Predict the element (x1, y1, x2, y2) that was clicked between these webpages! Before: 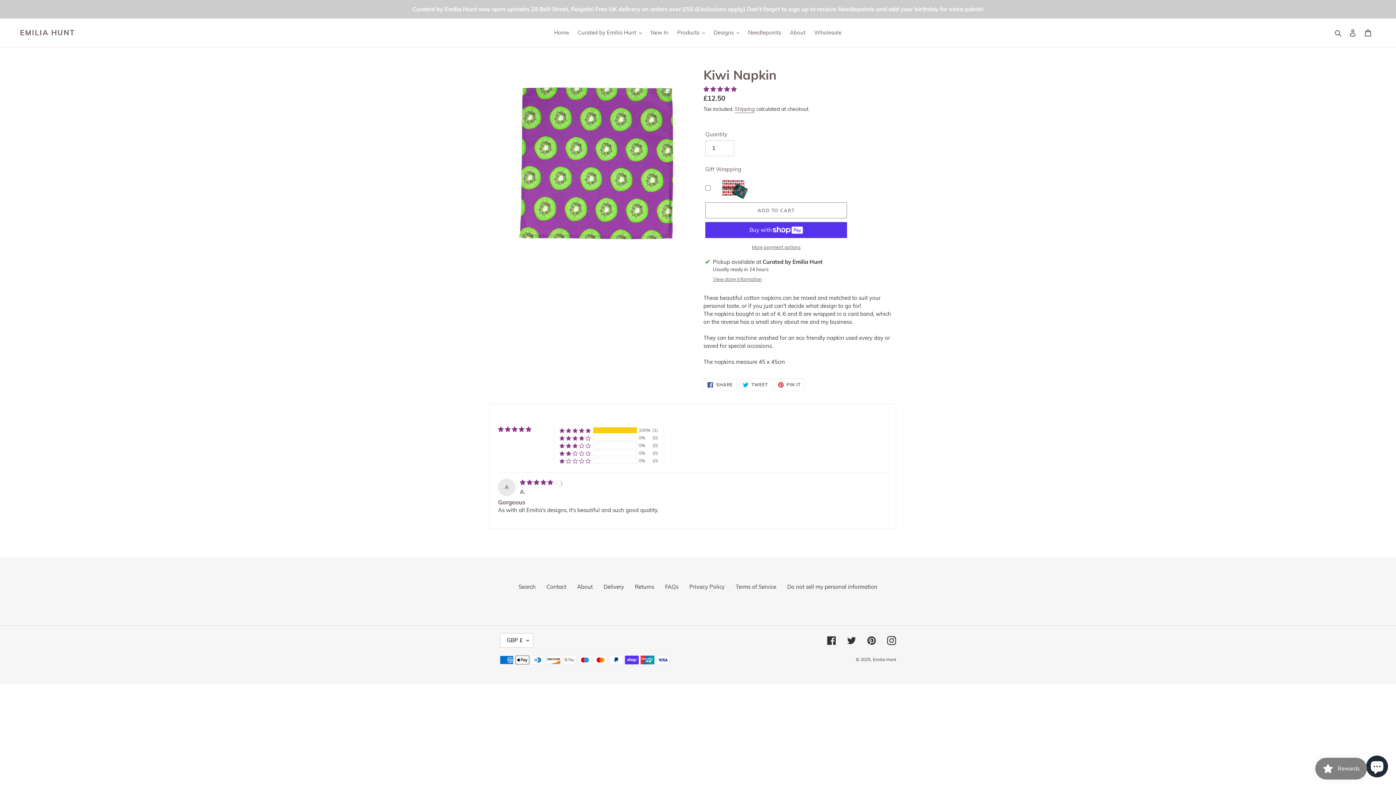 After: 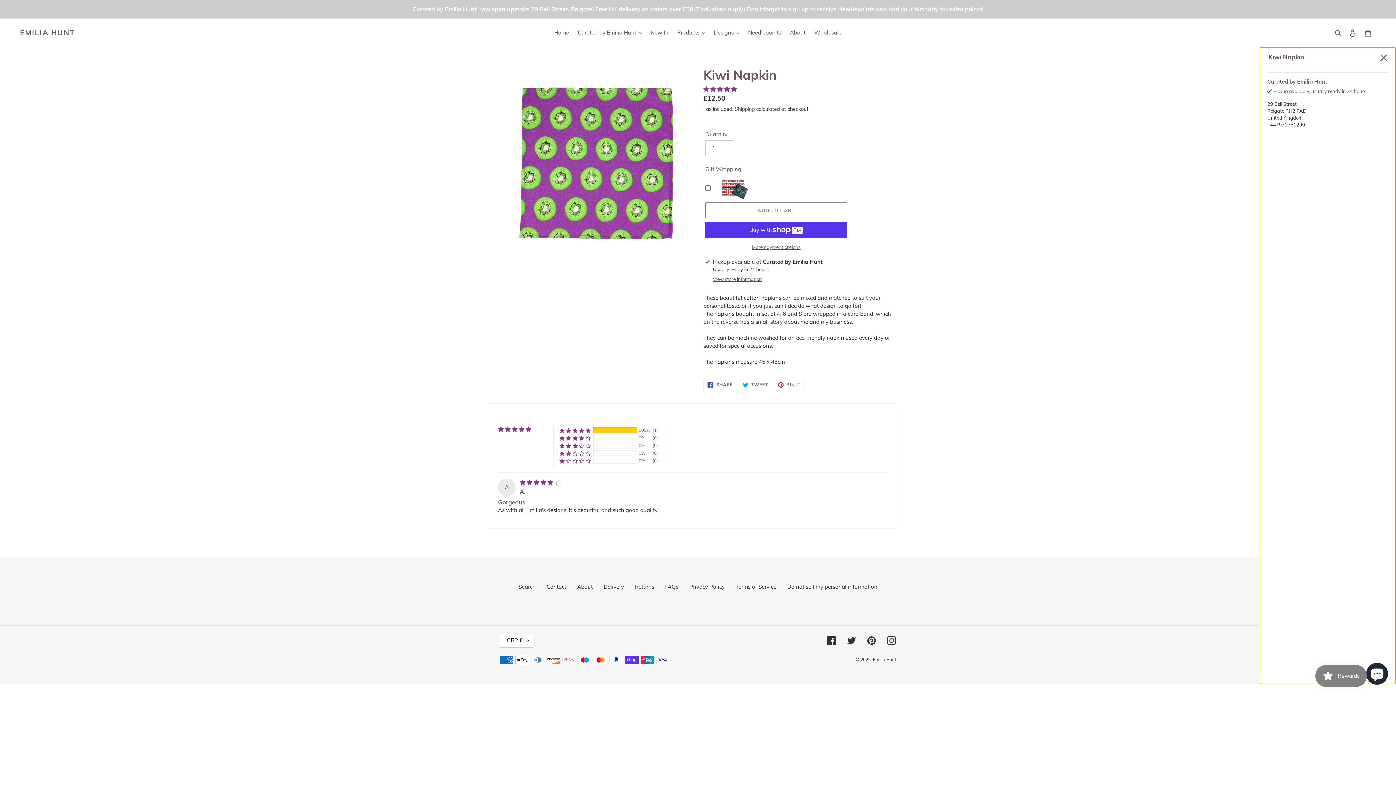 Action: bbox: (713, 276, 762, 283) label: View store information